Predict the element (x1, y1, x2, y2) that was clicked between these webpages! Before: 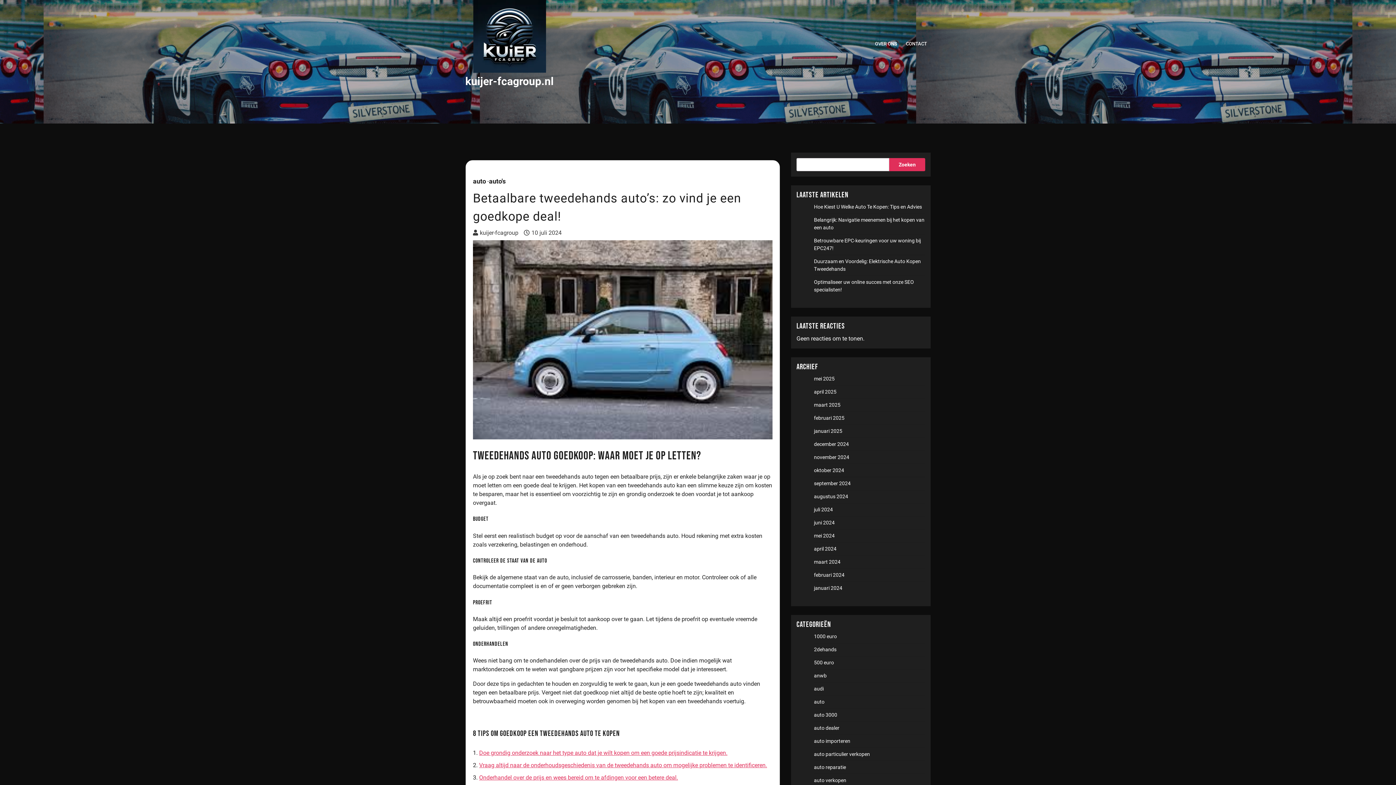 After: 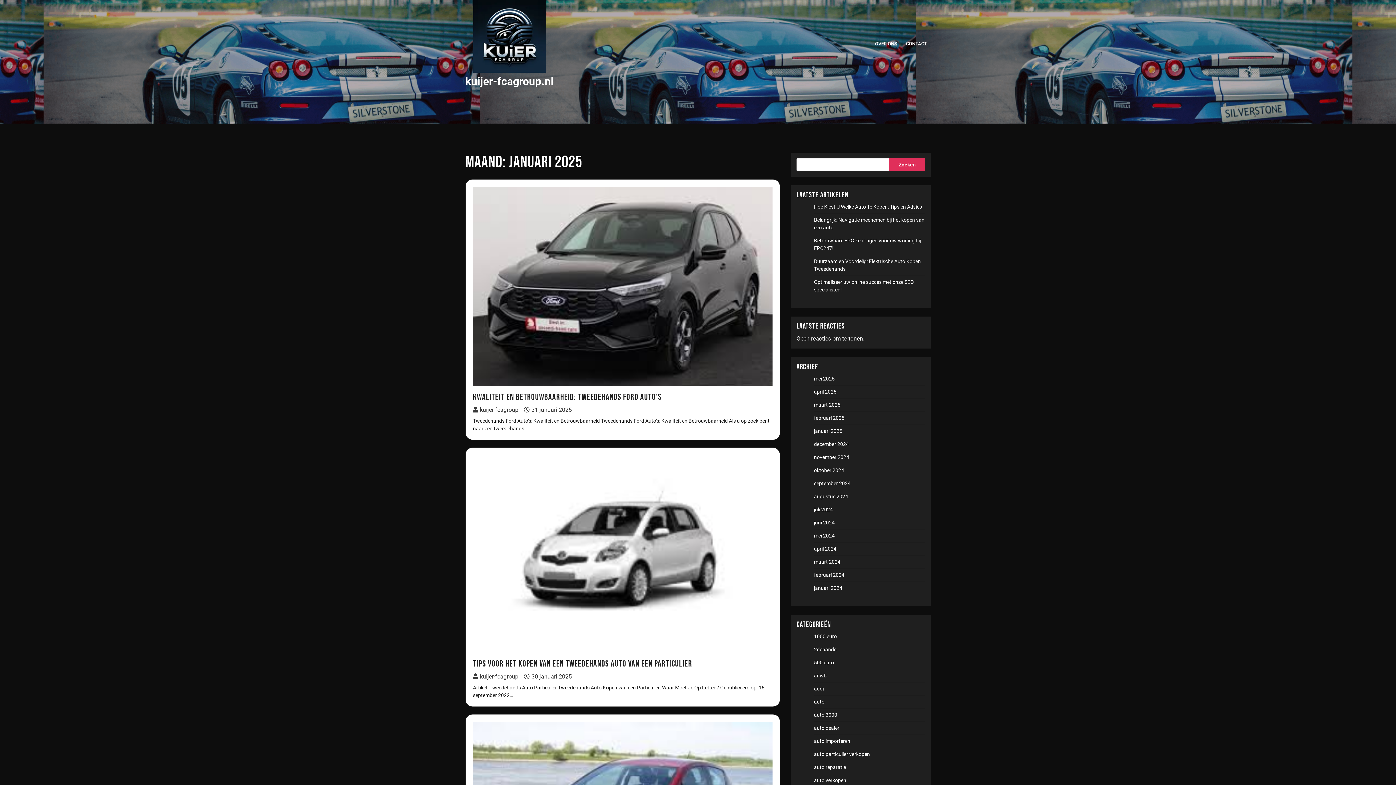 Action: bbox: (814, 428, 842, 434) label: januari 2025